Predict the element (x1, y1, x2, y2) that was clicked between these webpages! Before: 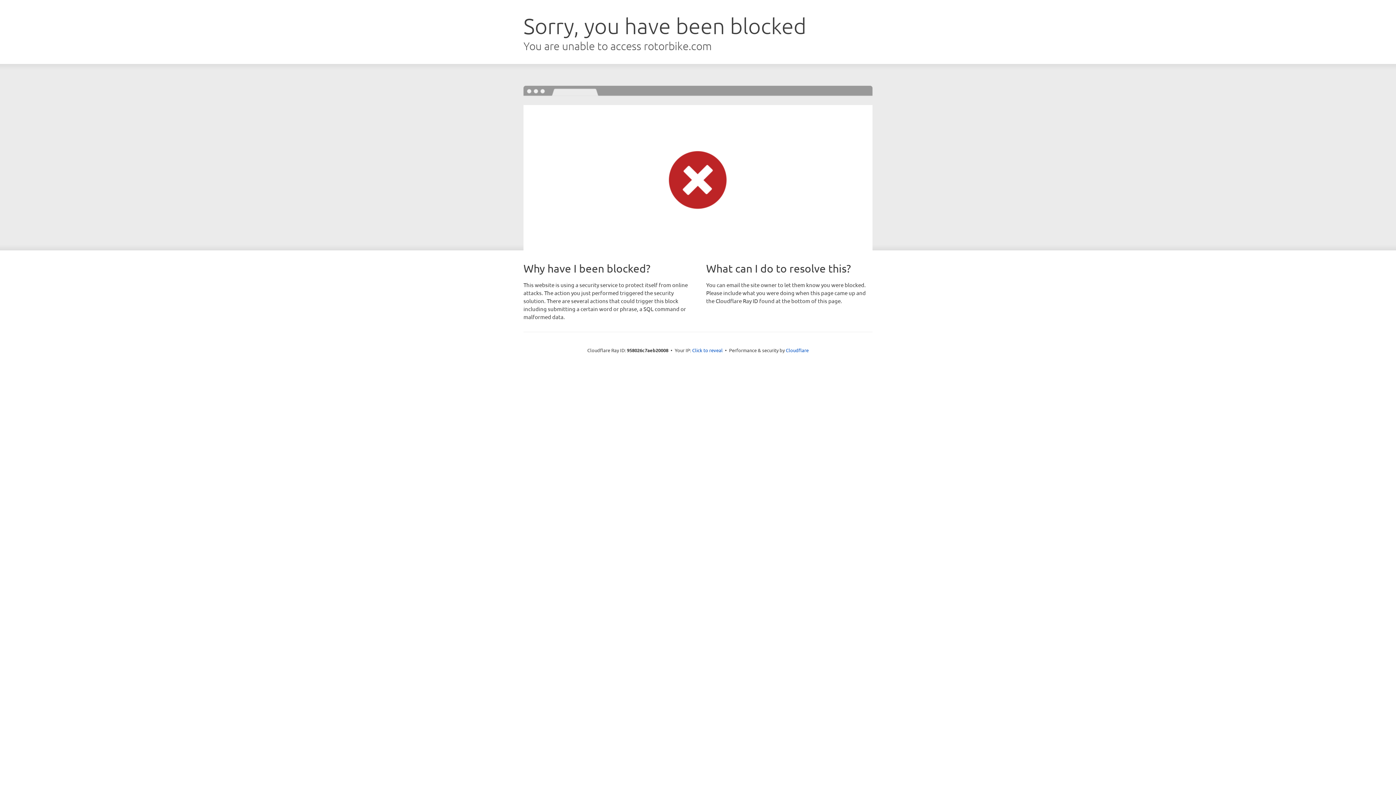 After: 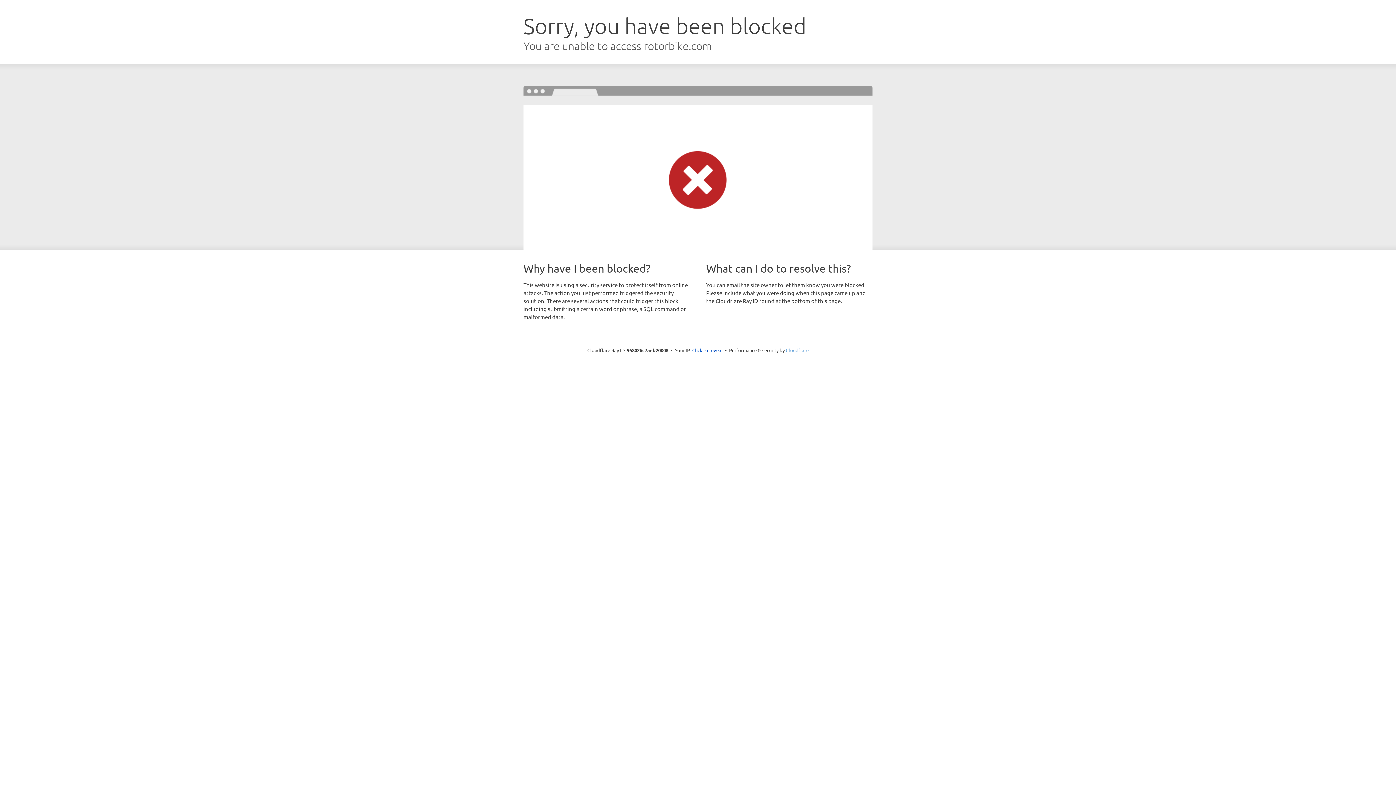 Action: bbox: (786, 347, 808, 353) label: Cloudflare